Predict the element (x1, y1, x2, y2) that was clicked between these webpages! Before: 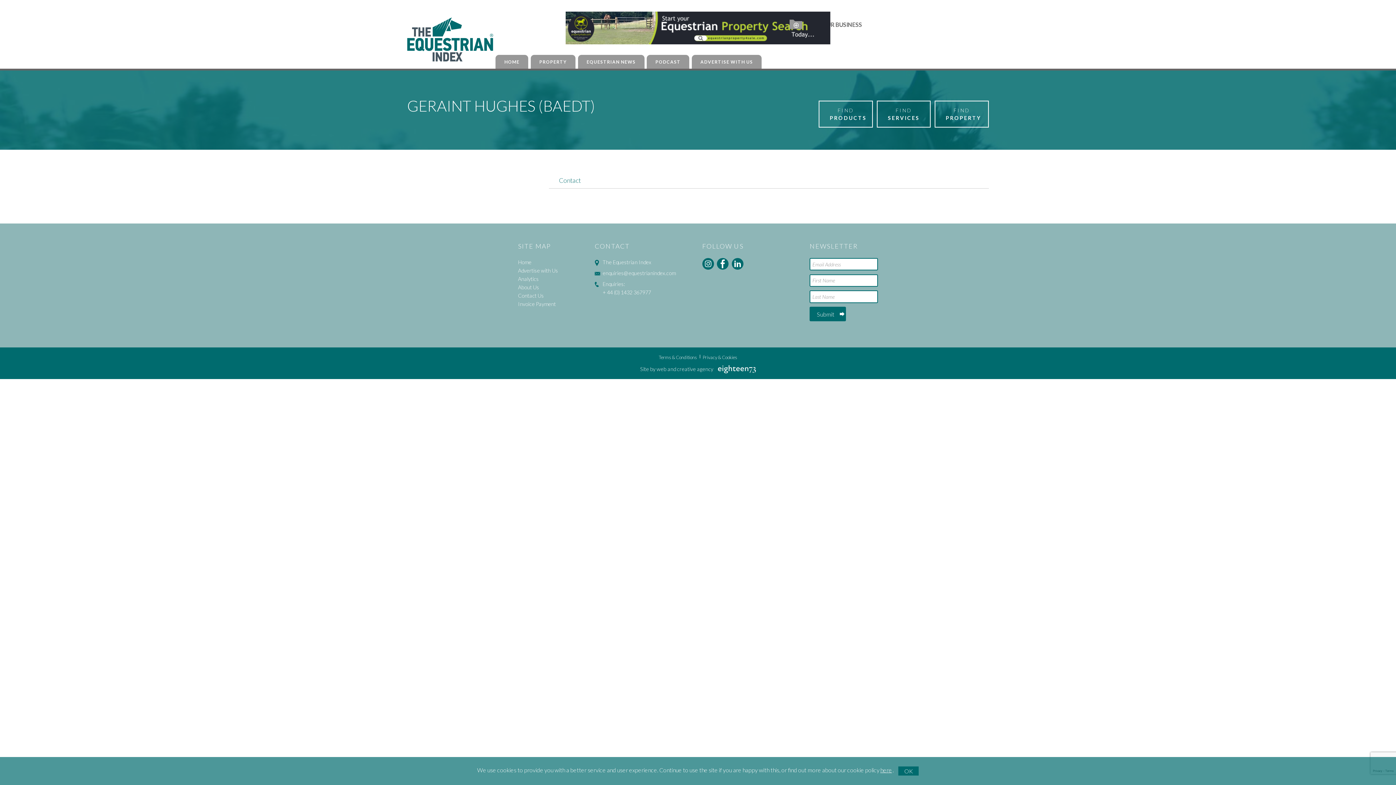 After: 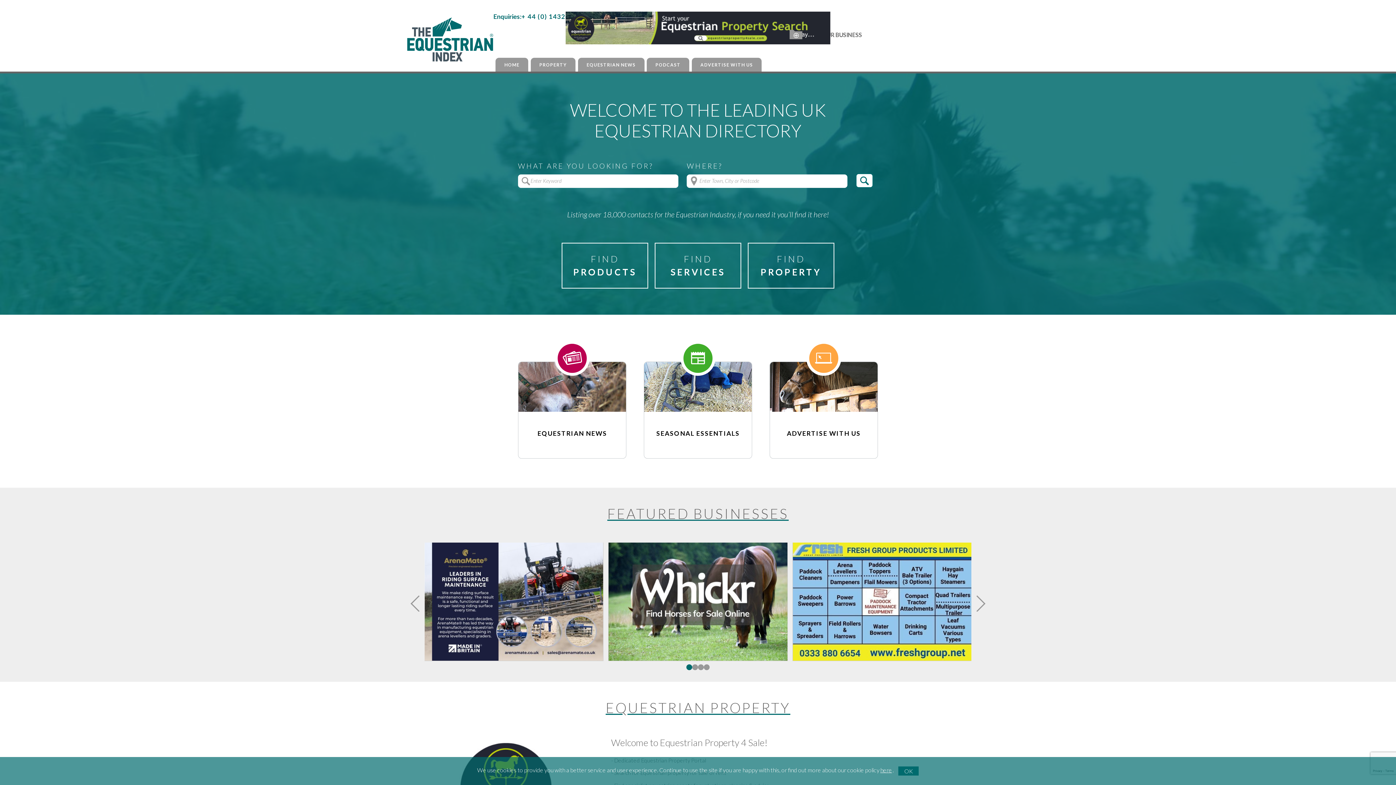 Action: bbox: (407, 17, 493, 61) label: The Equestrian Index